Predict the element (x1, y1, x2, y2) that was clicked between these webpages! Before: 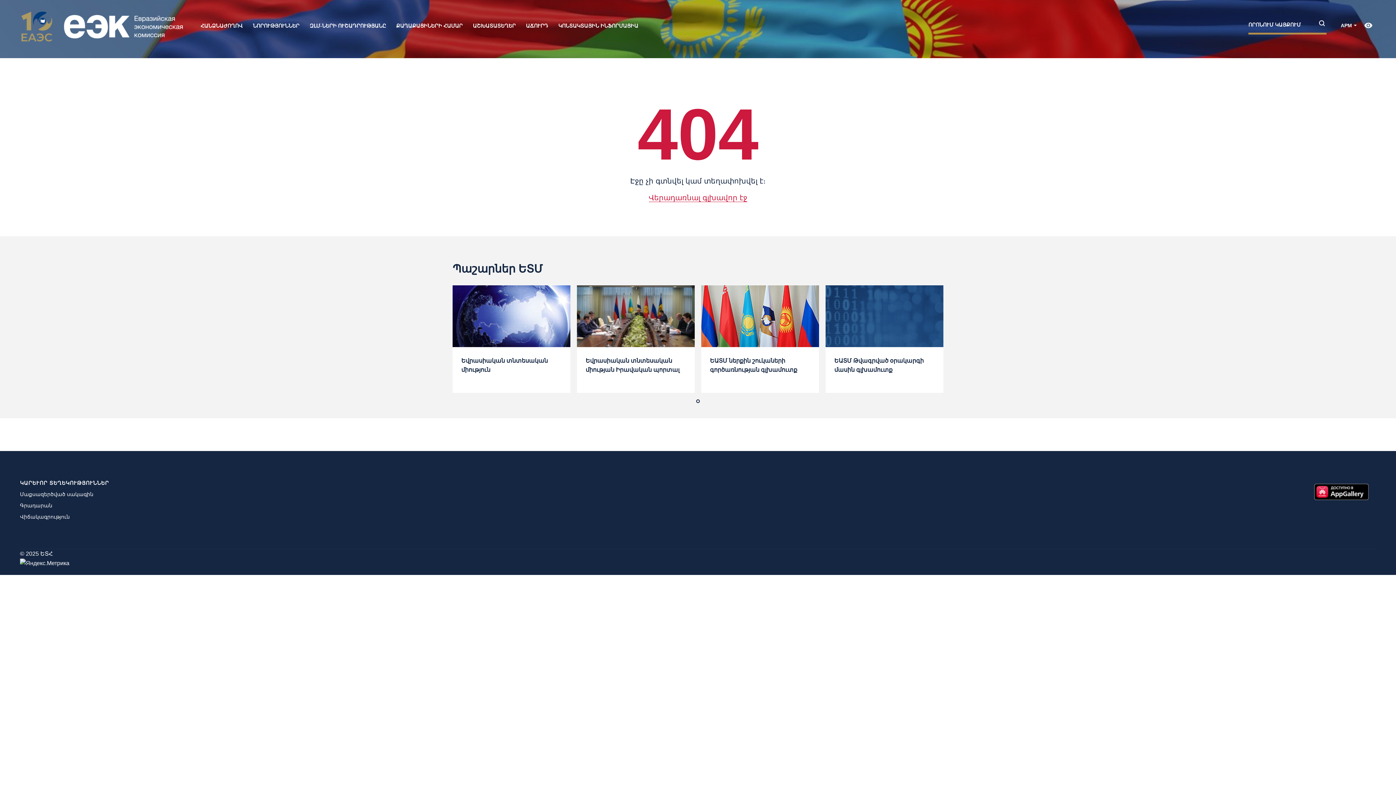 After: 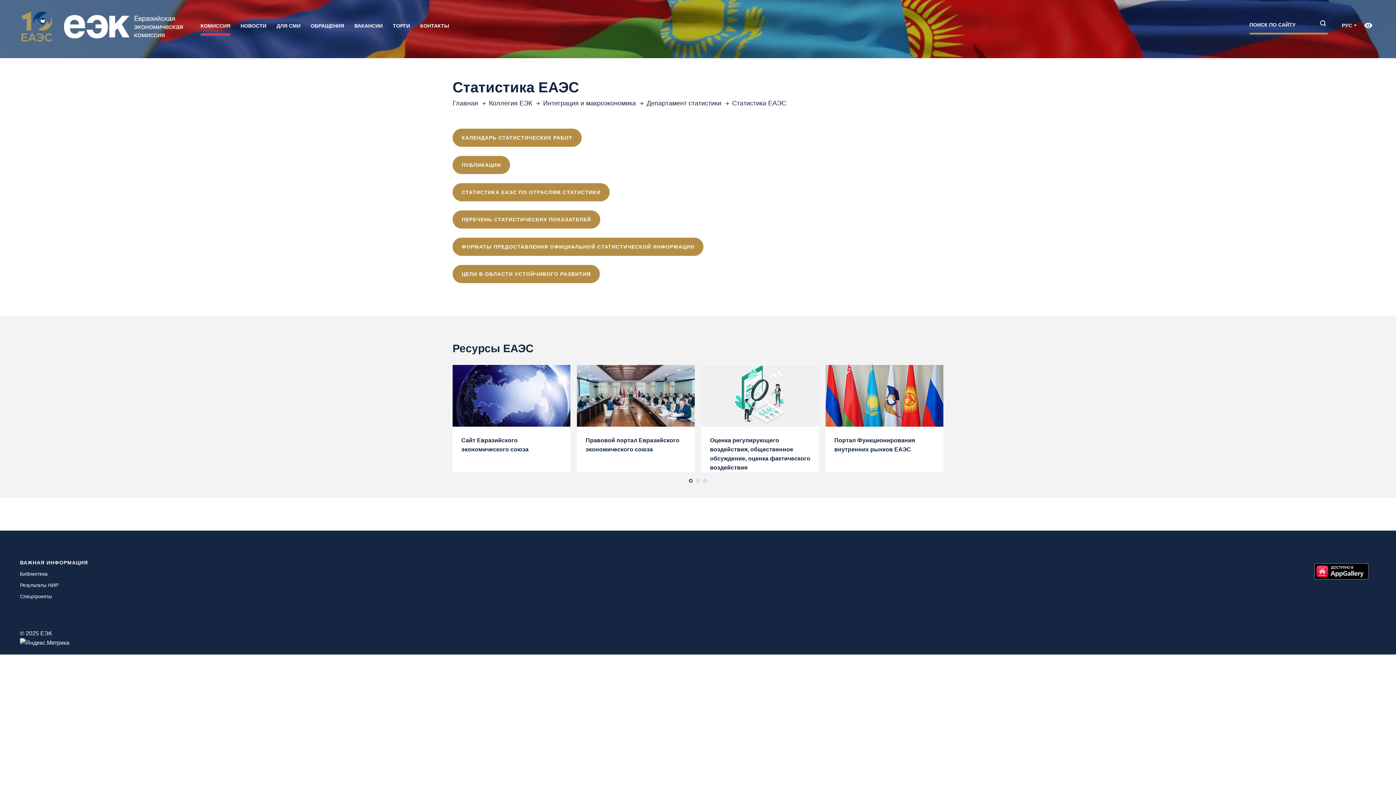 Action: bbox: (20, 514, 69, 519) label: Վիճակագրություն